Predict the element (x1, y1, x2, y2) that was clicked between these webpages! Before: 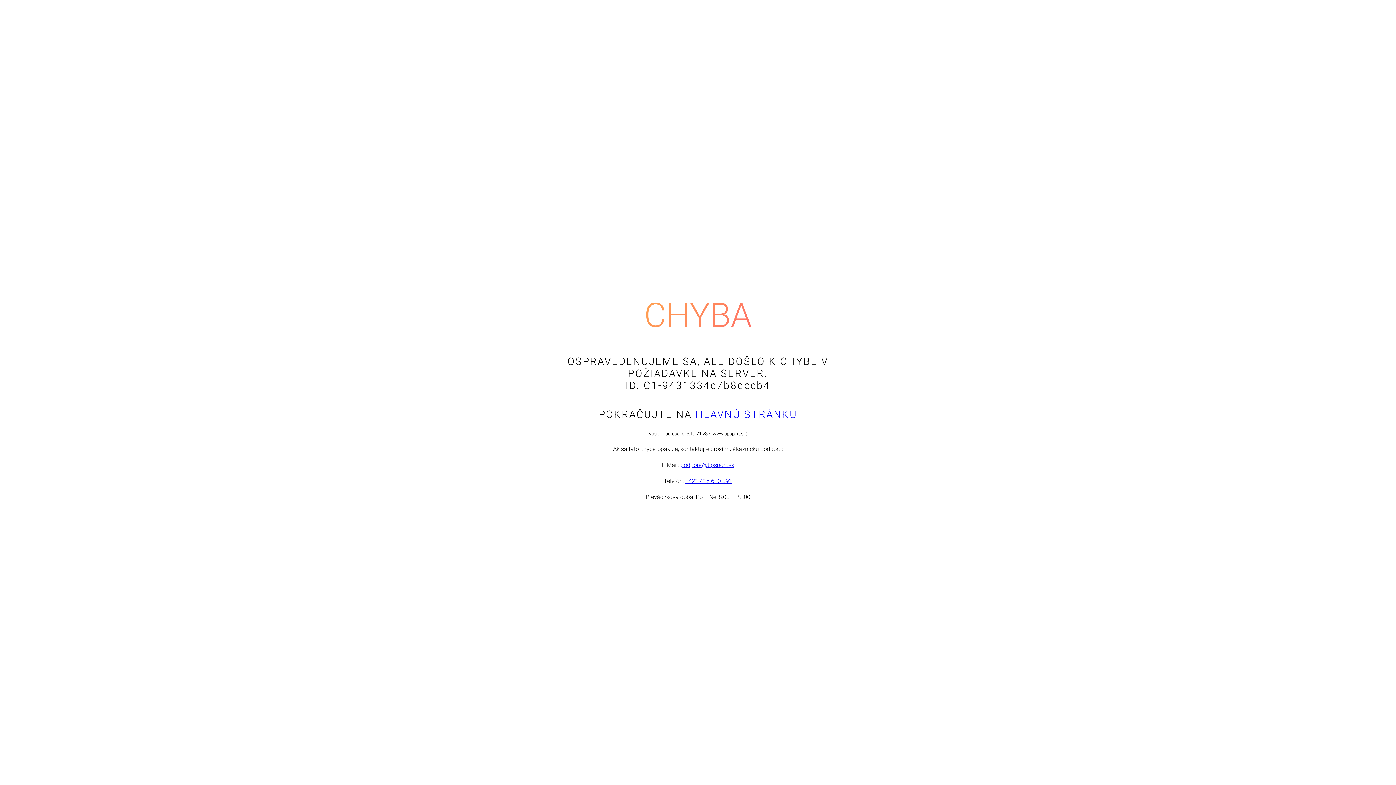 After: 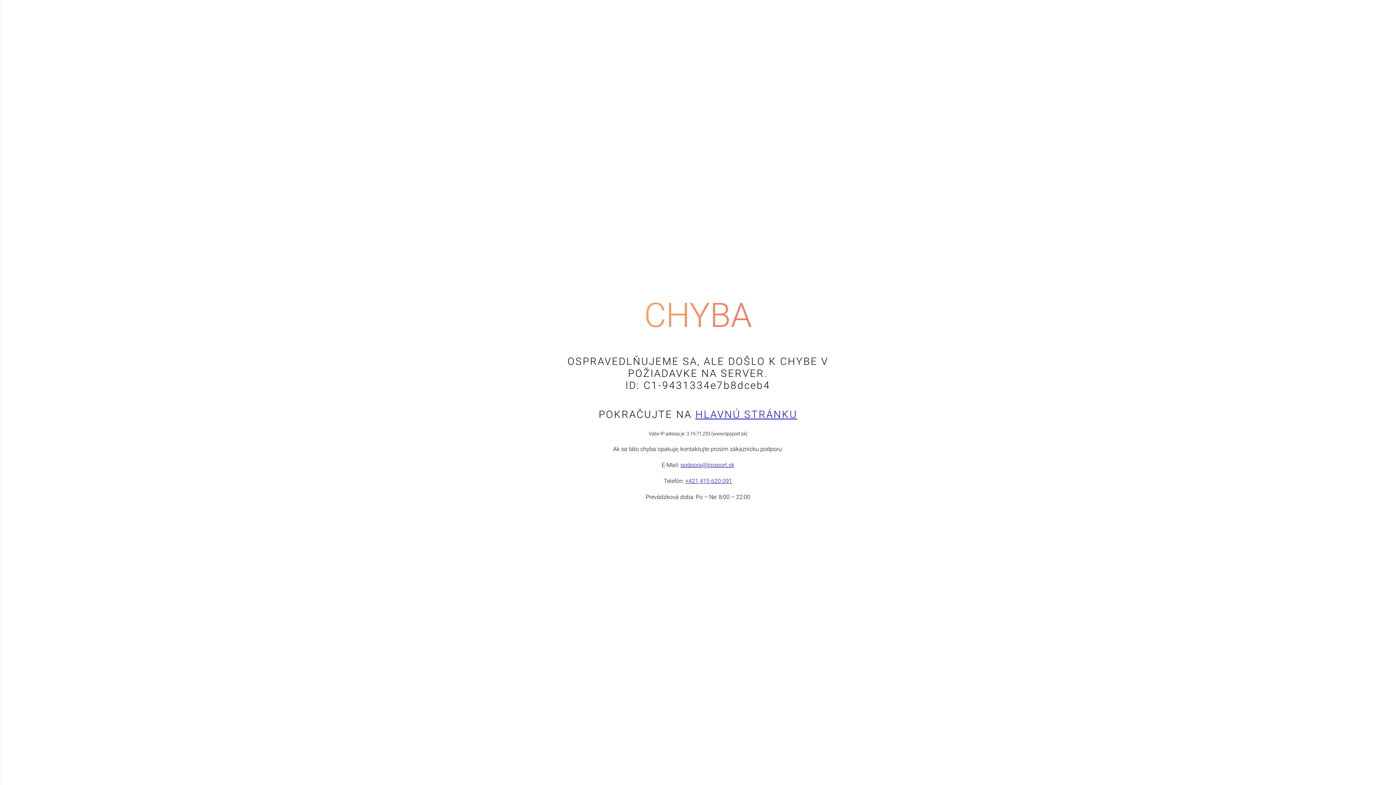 Action: label: +421 415 620 091 bbox: (685, 477, 732, 484)